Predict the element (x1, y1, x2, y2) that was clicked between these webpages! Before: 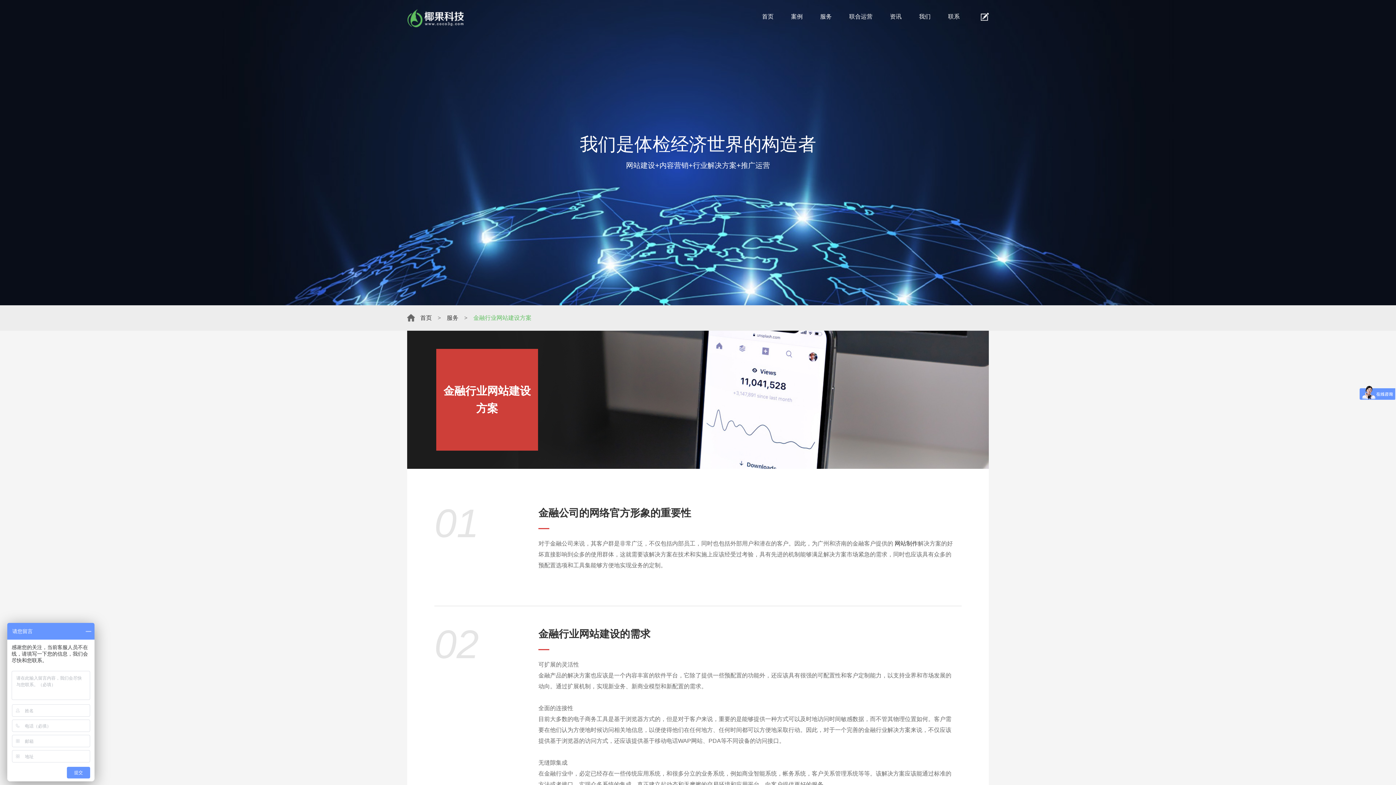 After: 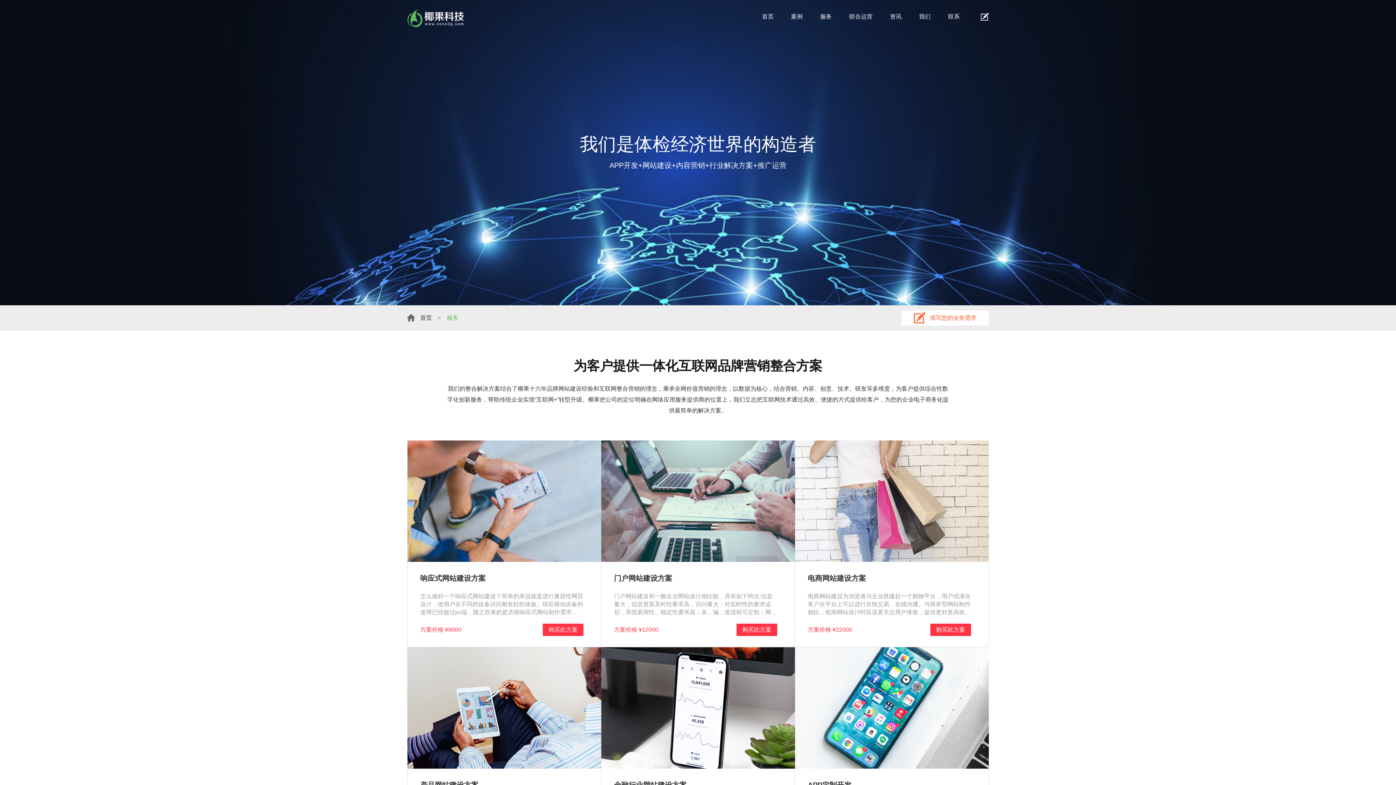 Action: bbox: (446, 310, 458, 325) label: 服务